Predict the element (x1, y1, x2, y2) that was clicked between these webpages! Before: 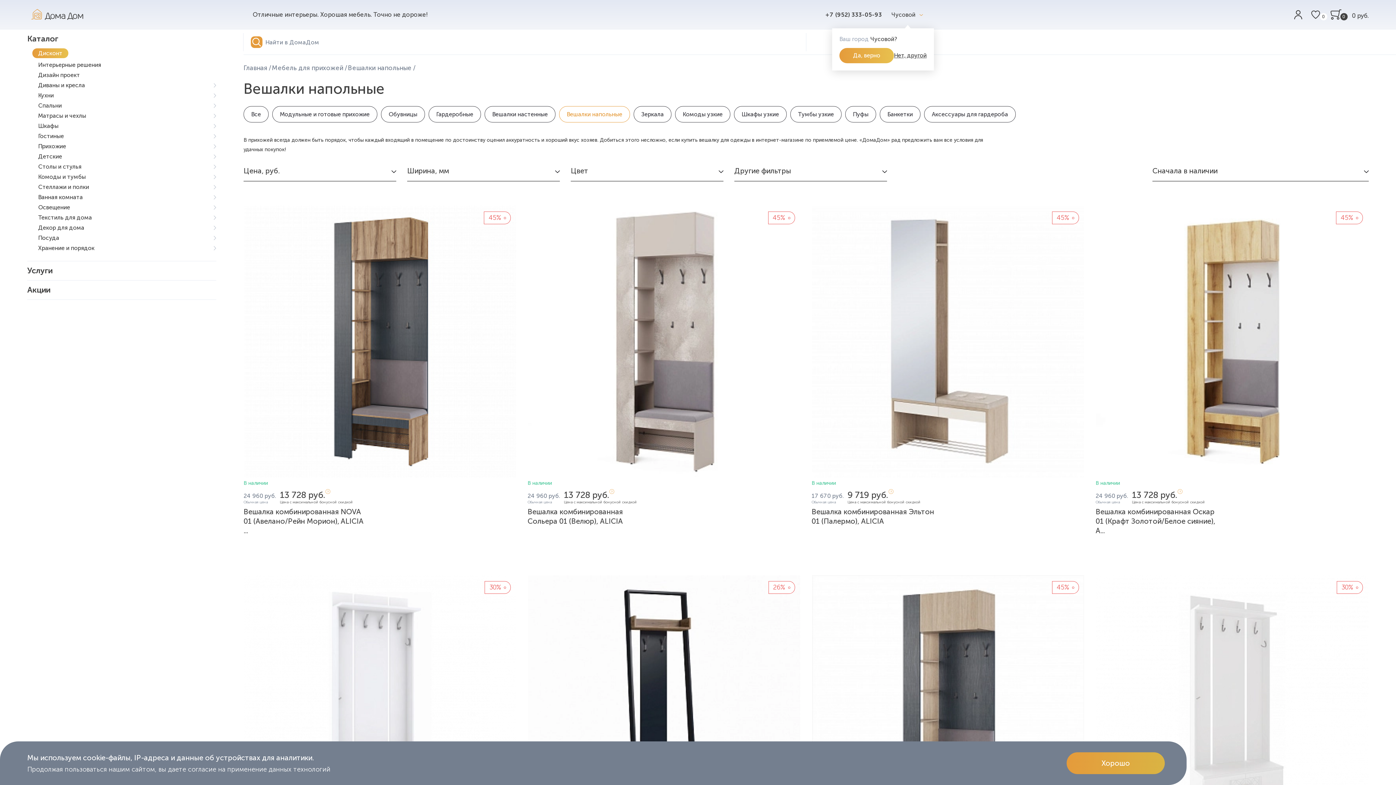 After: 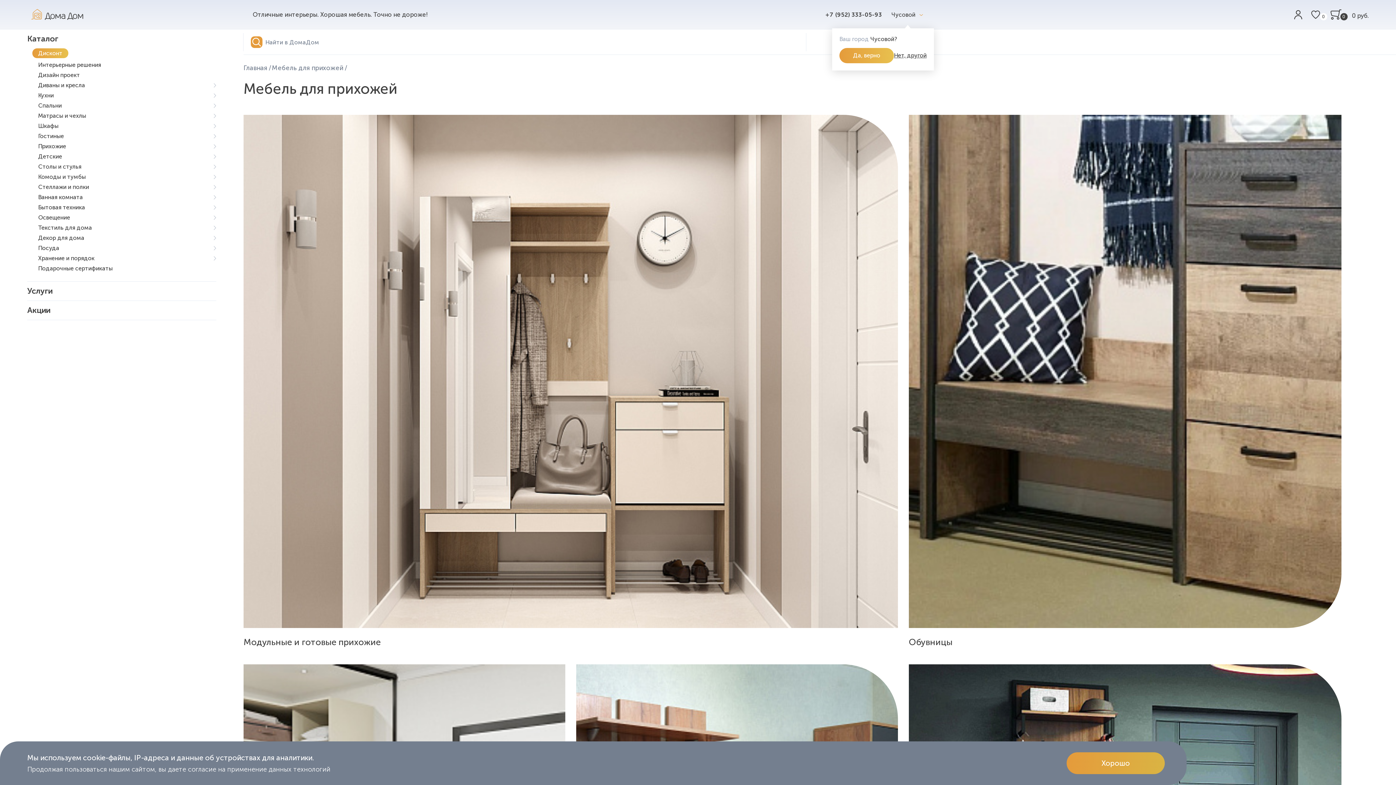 Action: bbox: (27, 142, 66, 149) label: Прихожие